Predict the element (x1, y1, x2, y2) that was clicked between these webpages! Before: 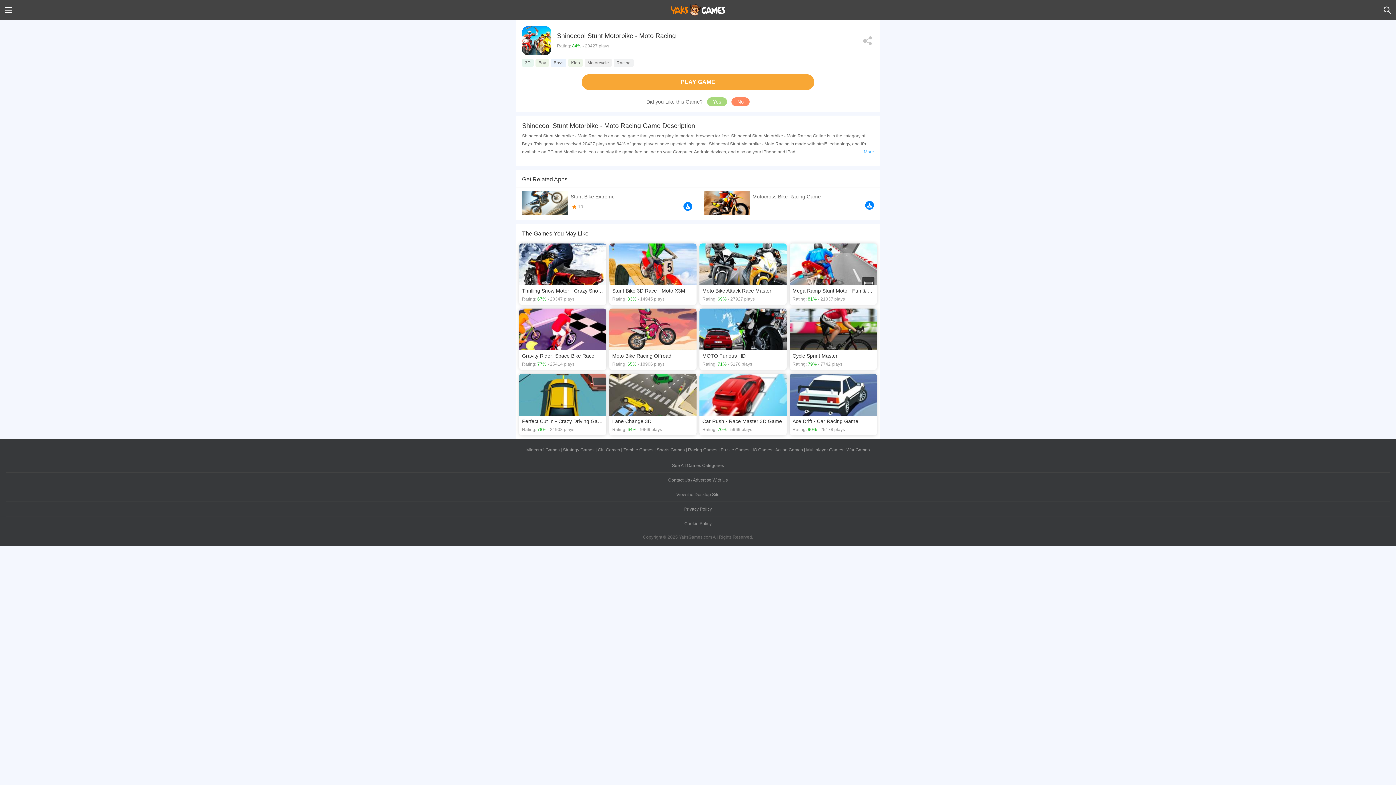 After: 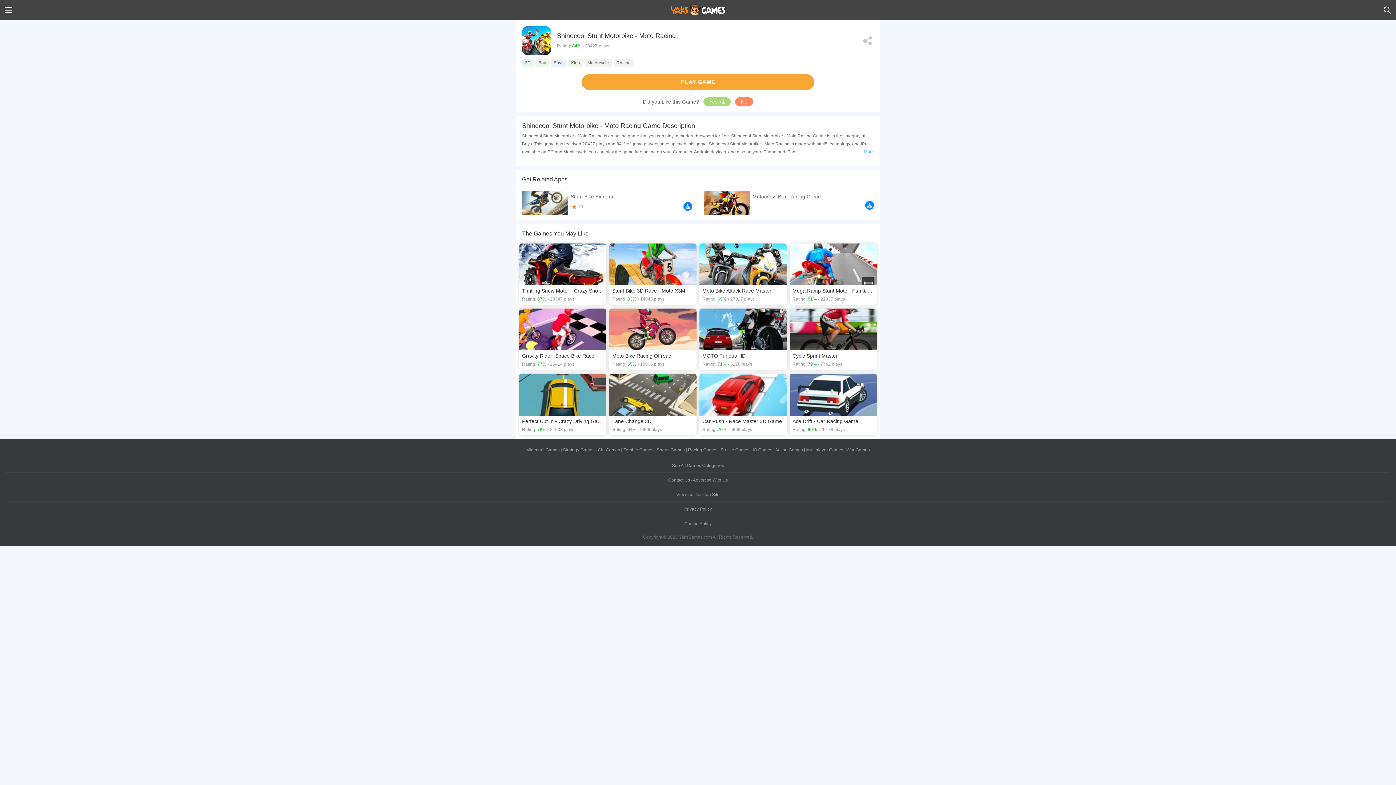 Action: label: Yes bbox: (707, 97, 727, 106)